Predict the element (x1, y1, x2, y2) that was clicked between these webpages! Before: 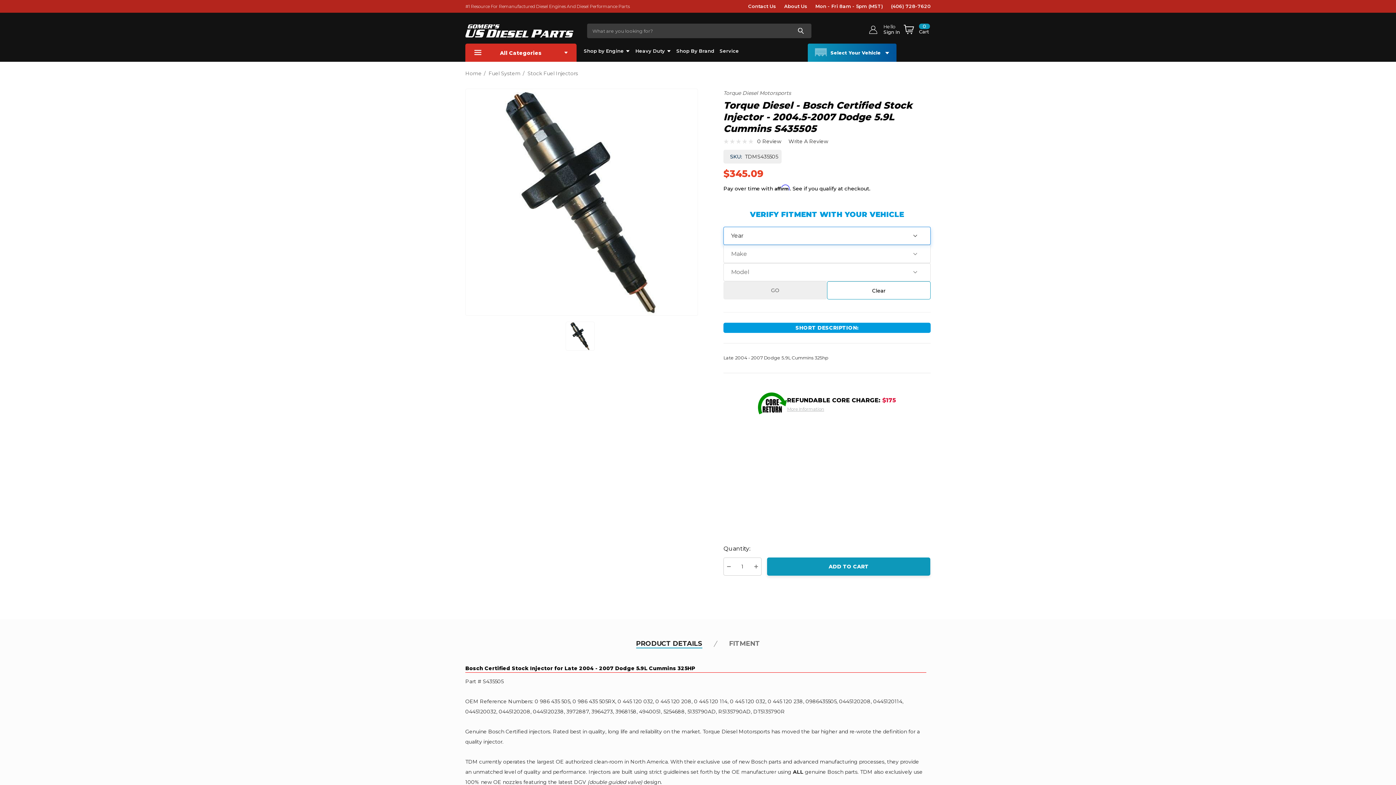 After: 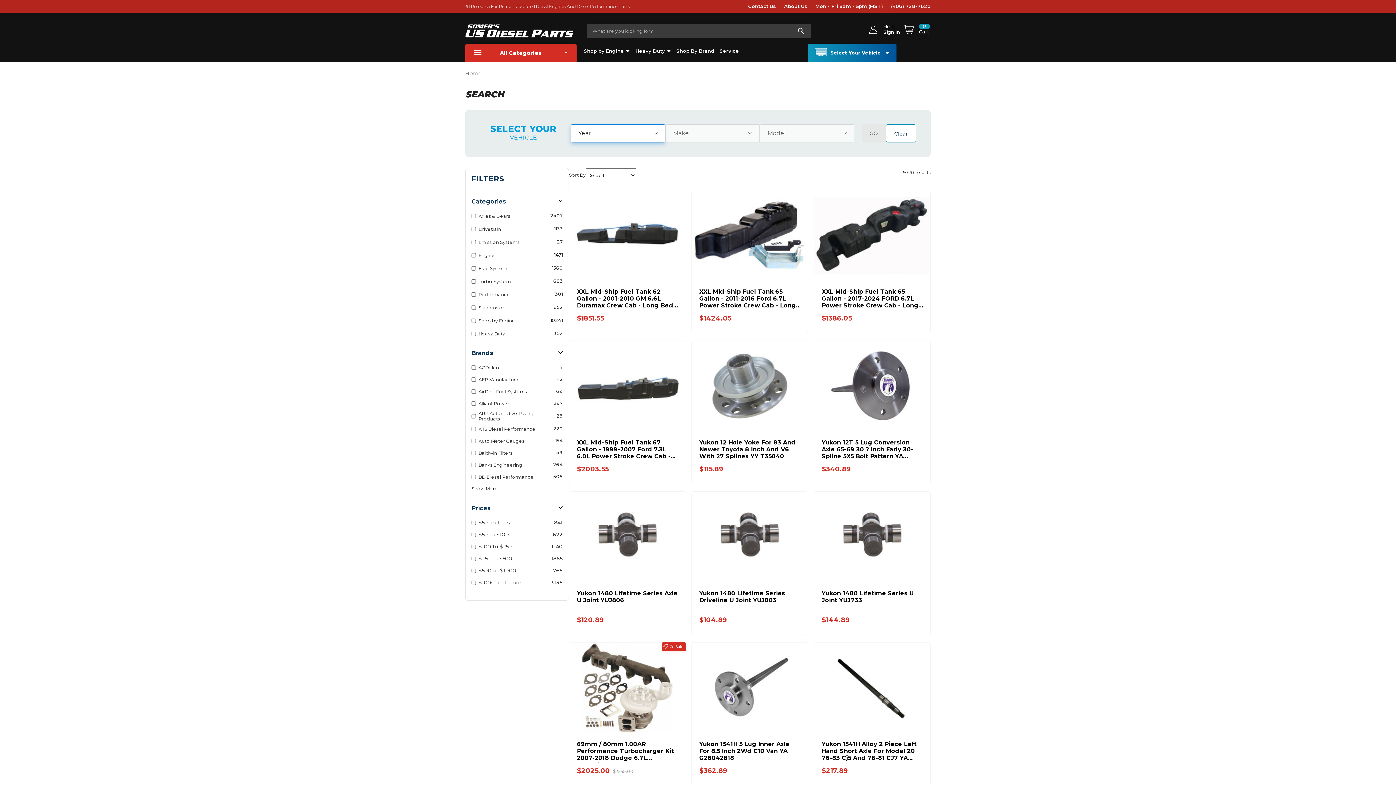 Action: label: {{lang 'search.quick_search.input_label'}} bbox: (790, 23, 811, 38)